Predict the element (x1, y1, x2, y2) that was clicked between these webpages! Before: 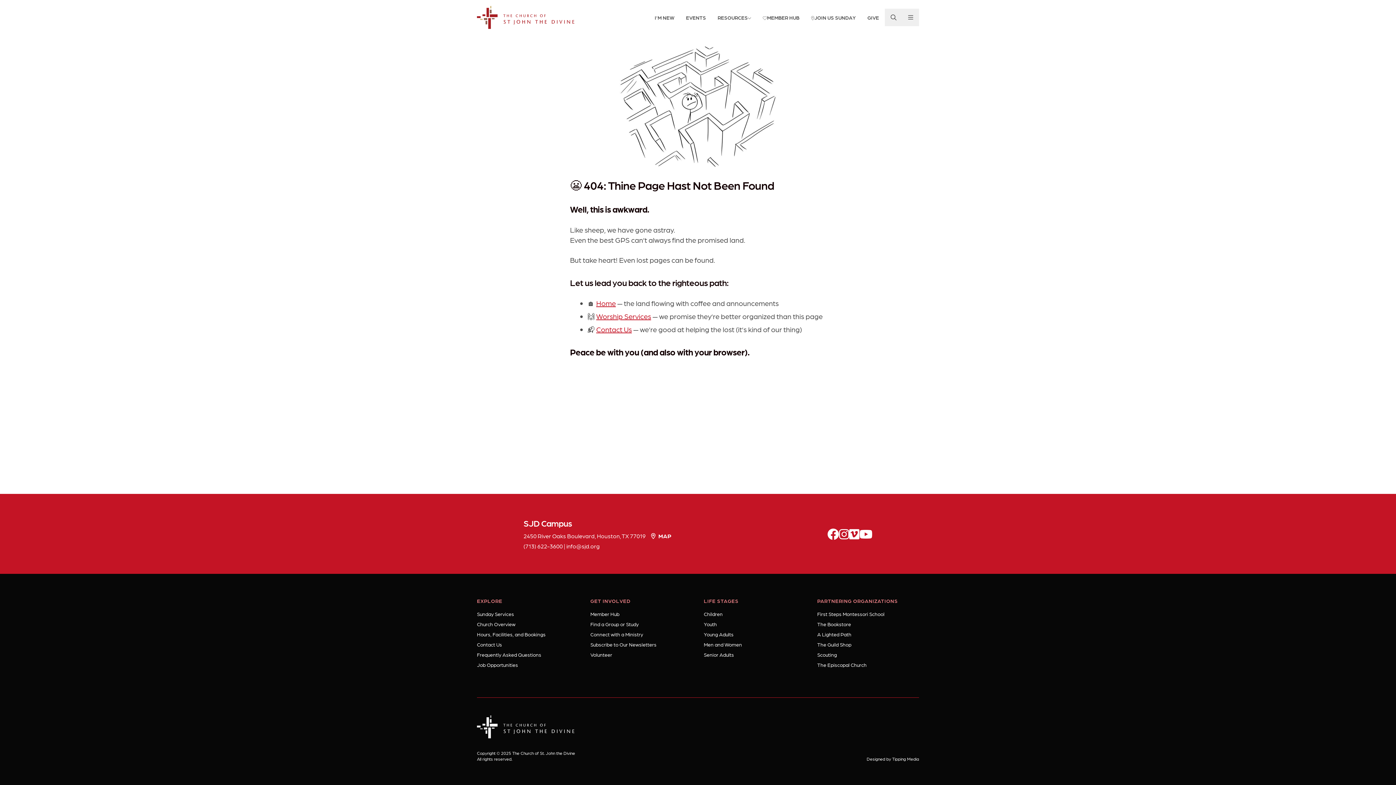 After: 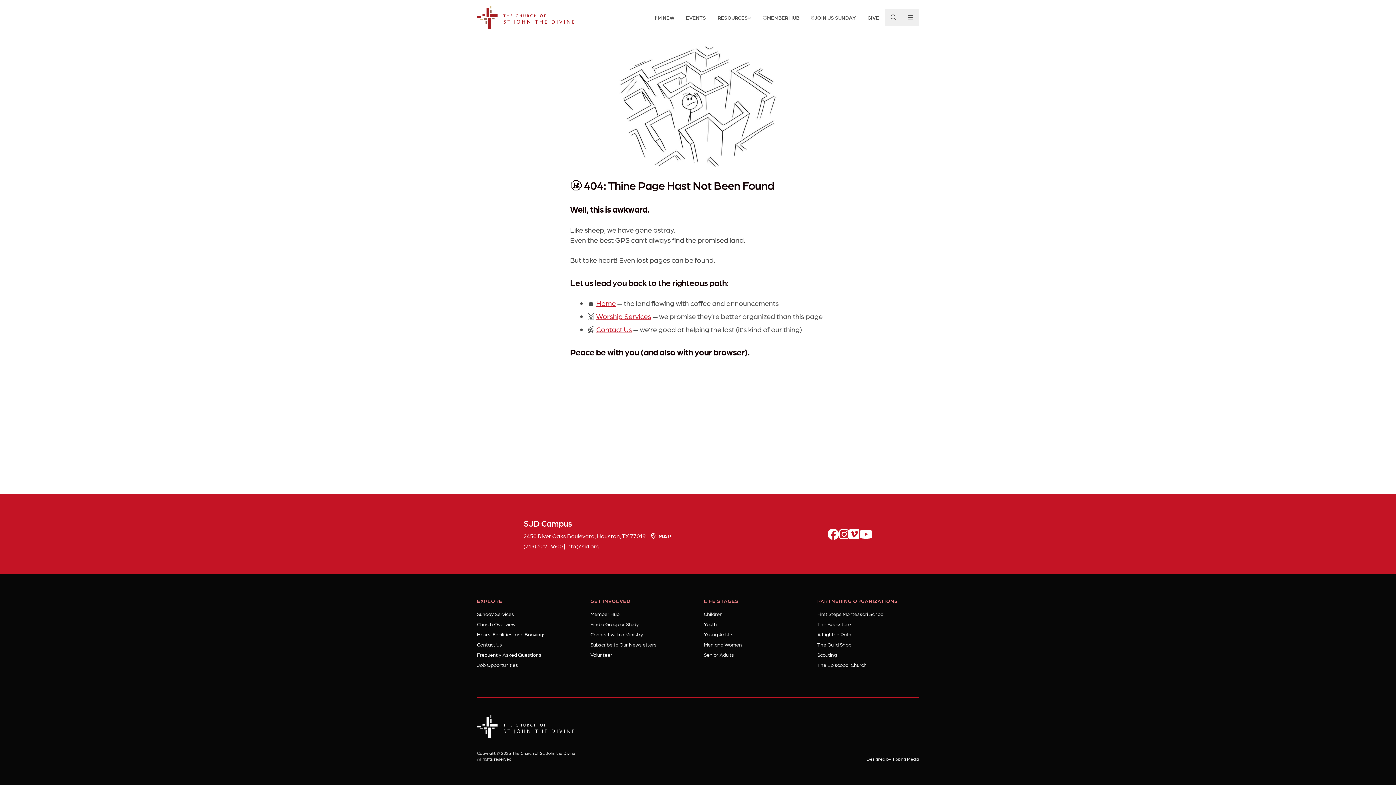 Action: label: (713) 622-3600 bbox: (523, 542, 562, 549)